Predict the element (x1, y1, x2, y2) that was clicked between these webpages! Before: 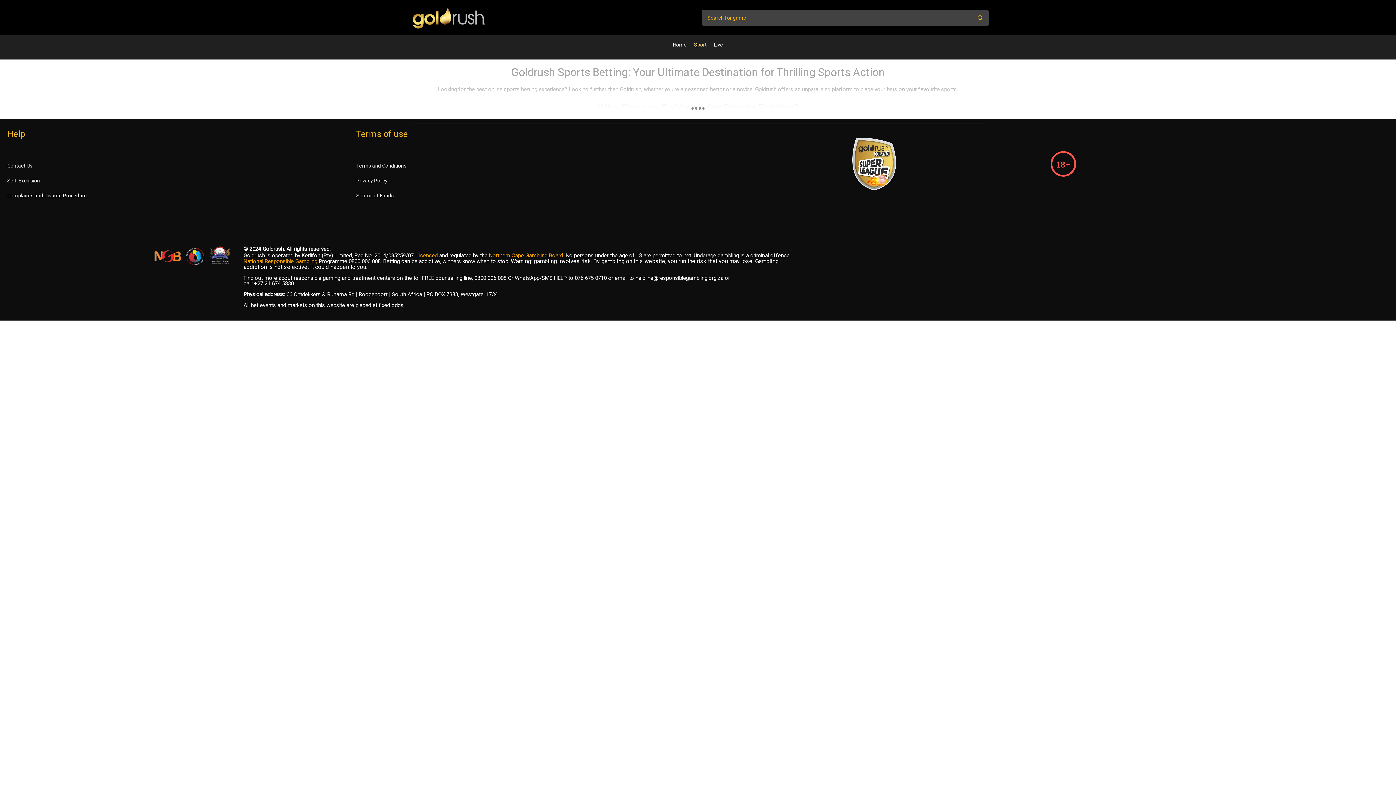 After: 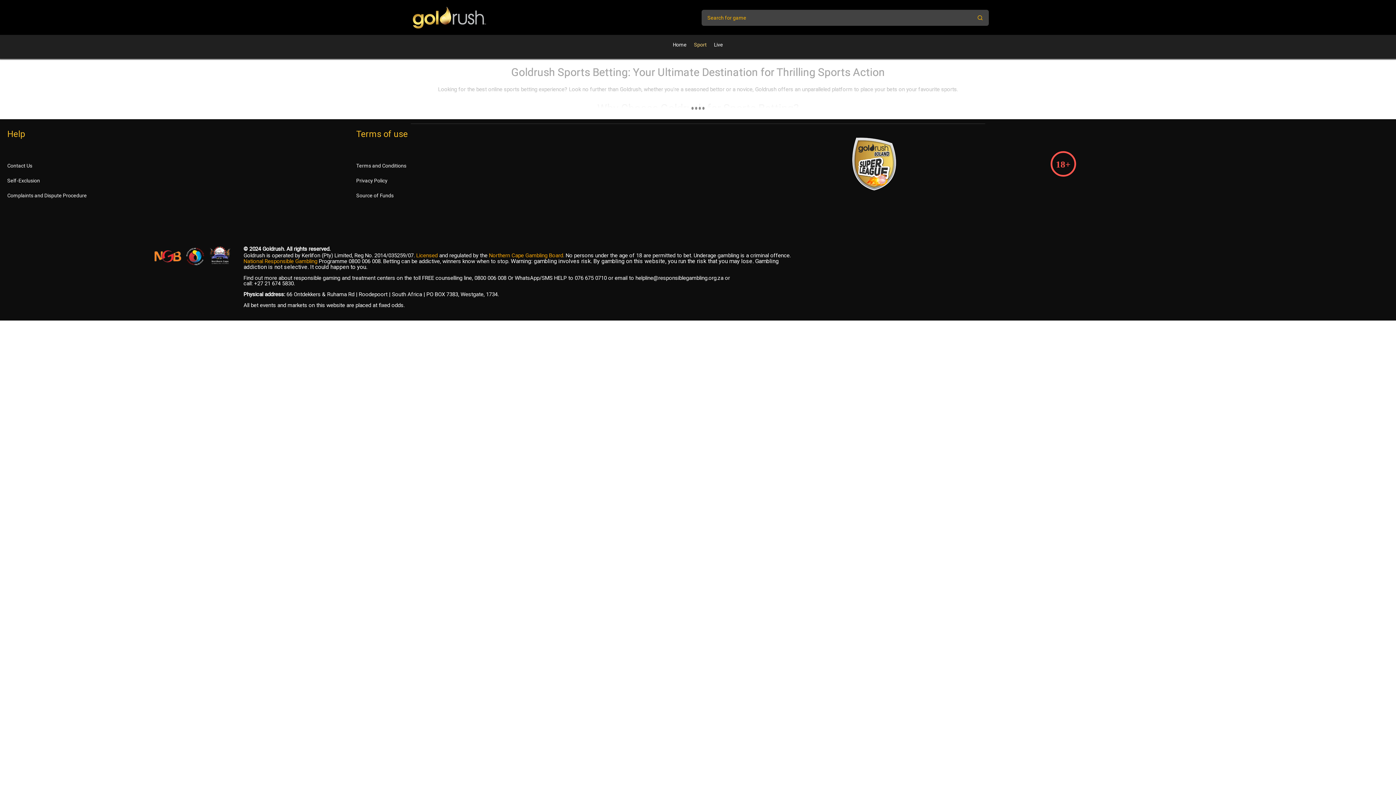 Action: bbox: (694, 41, 706, 48) label: Sport